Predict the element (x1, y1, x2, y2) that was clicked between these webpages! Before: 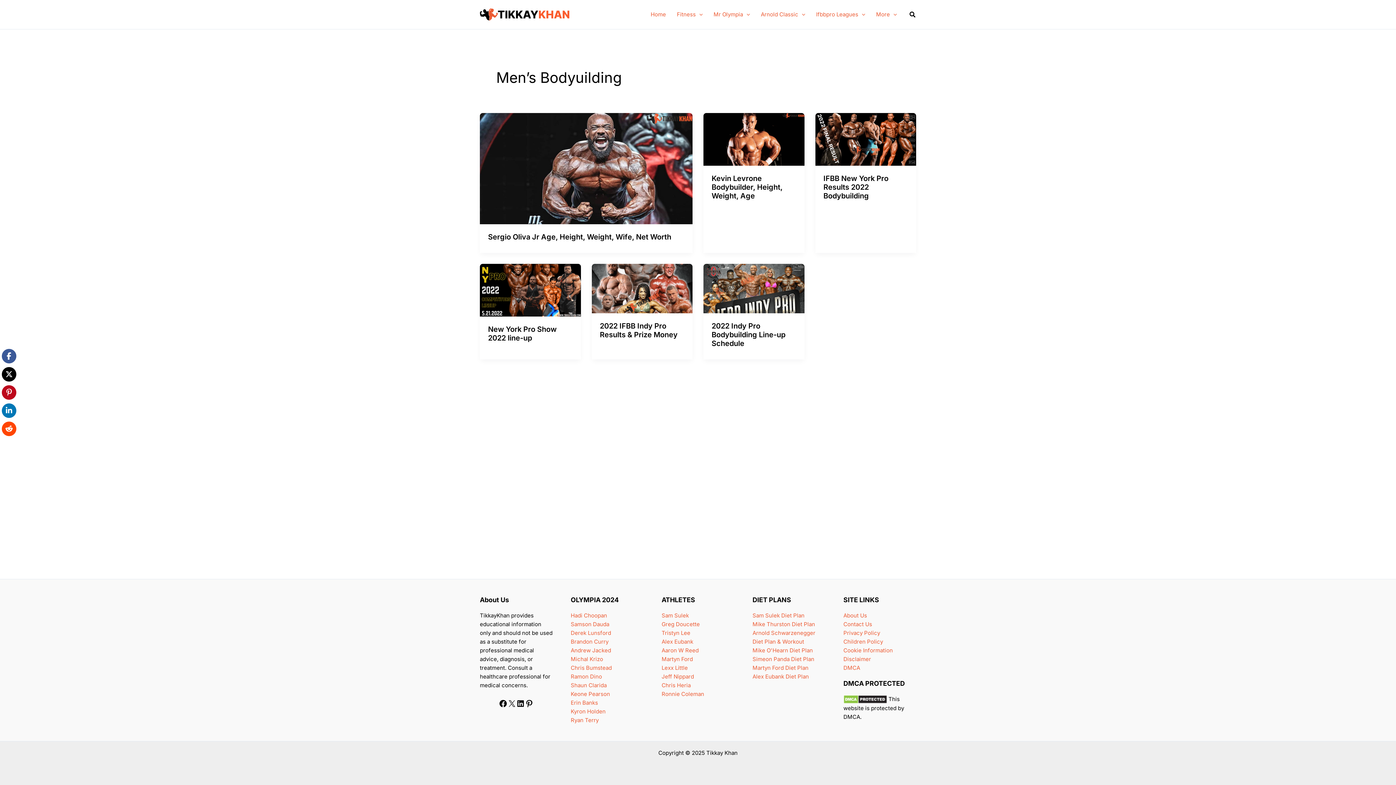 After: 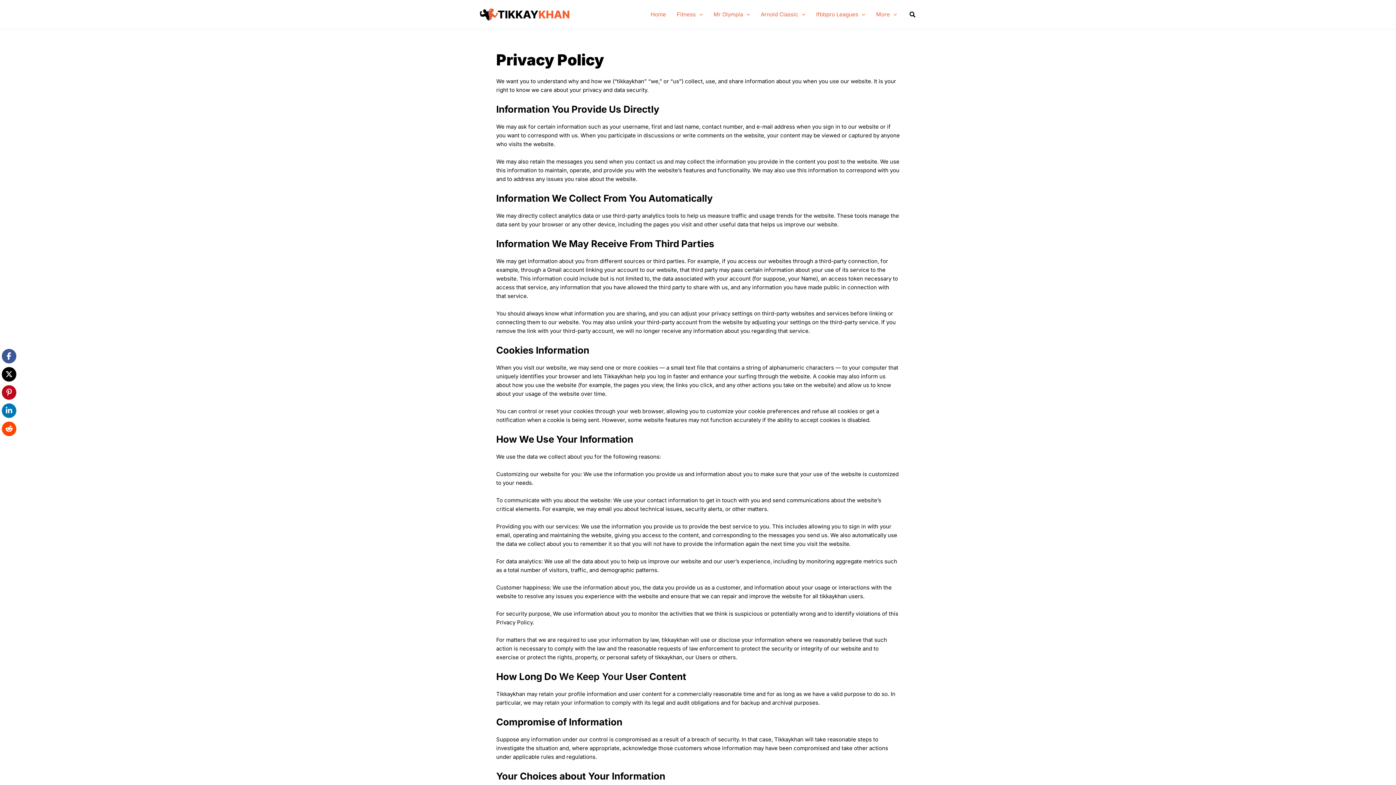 Action: label: Privacy Policy bbox: (843, 629, 880, 636)